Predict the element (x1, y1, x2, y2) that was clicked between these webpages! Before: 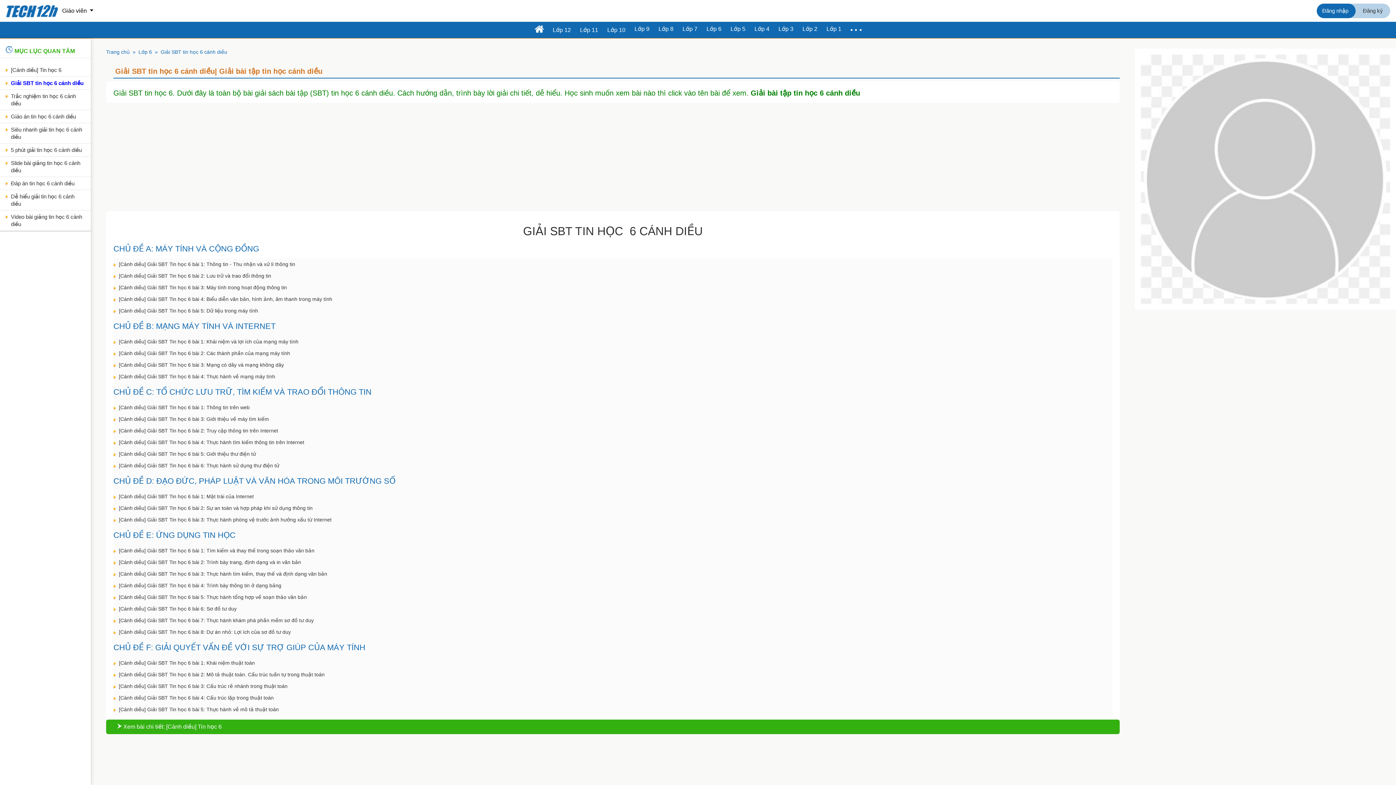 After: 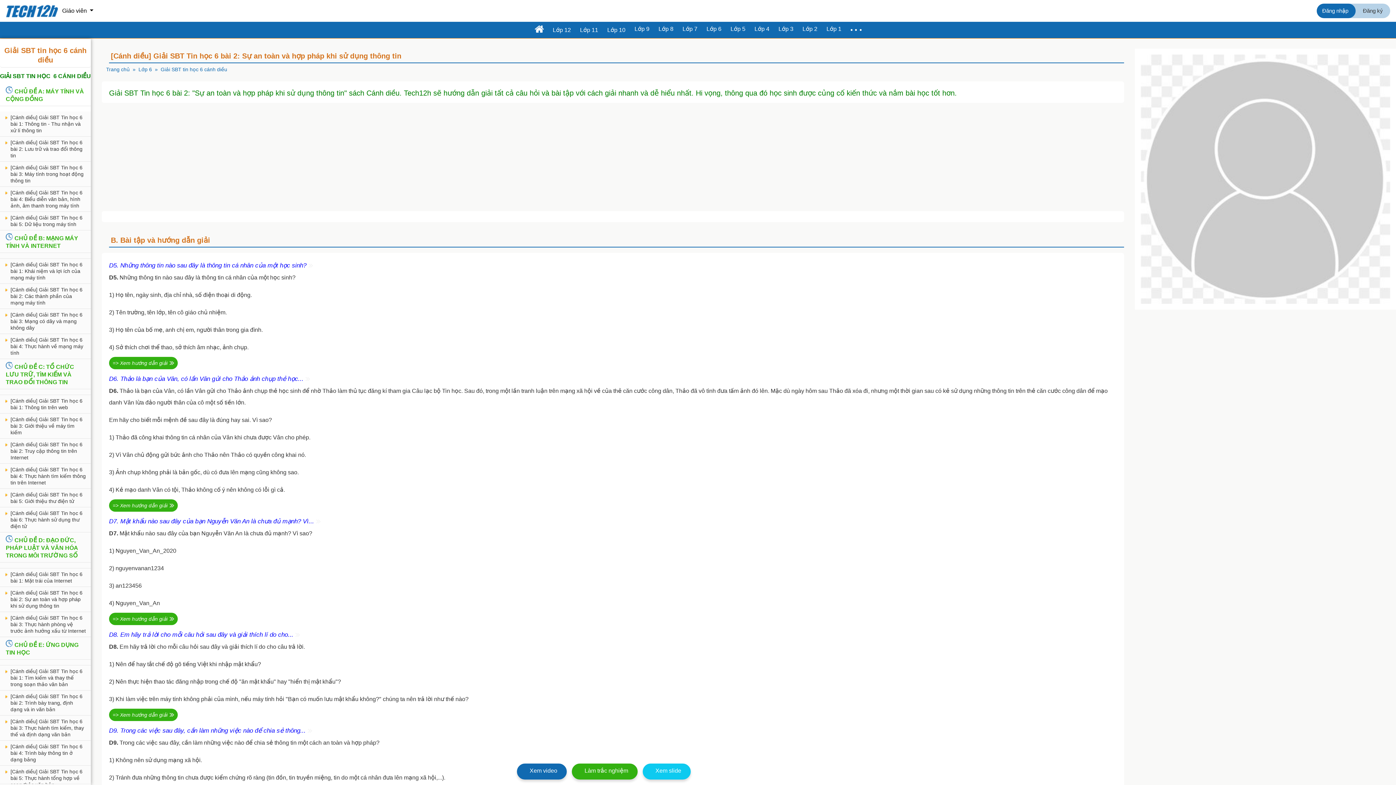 Action: bbox: (113, 505, 312, 511) label: [Cánh diều] Giải SBT Tin học 6 bài 2: Sự an toàn và hợp pháp khi sử dụng thông tin